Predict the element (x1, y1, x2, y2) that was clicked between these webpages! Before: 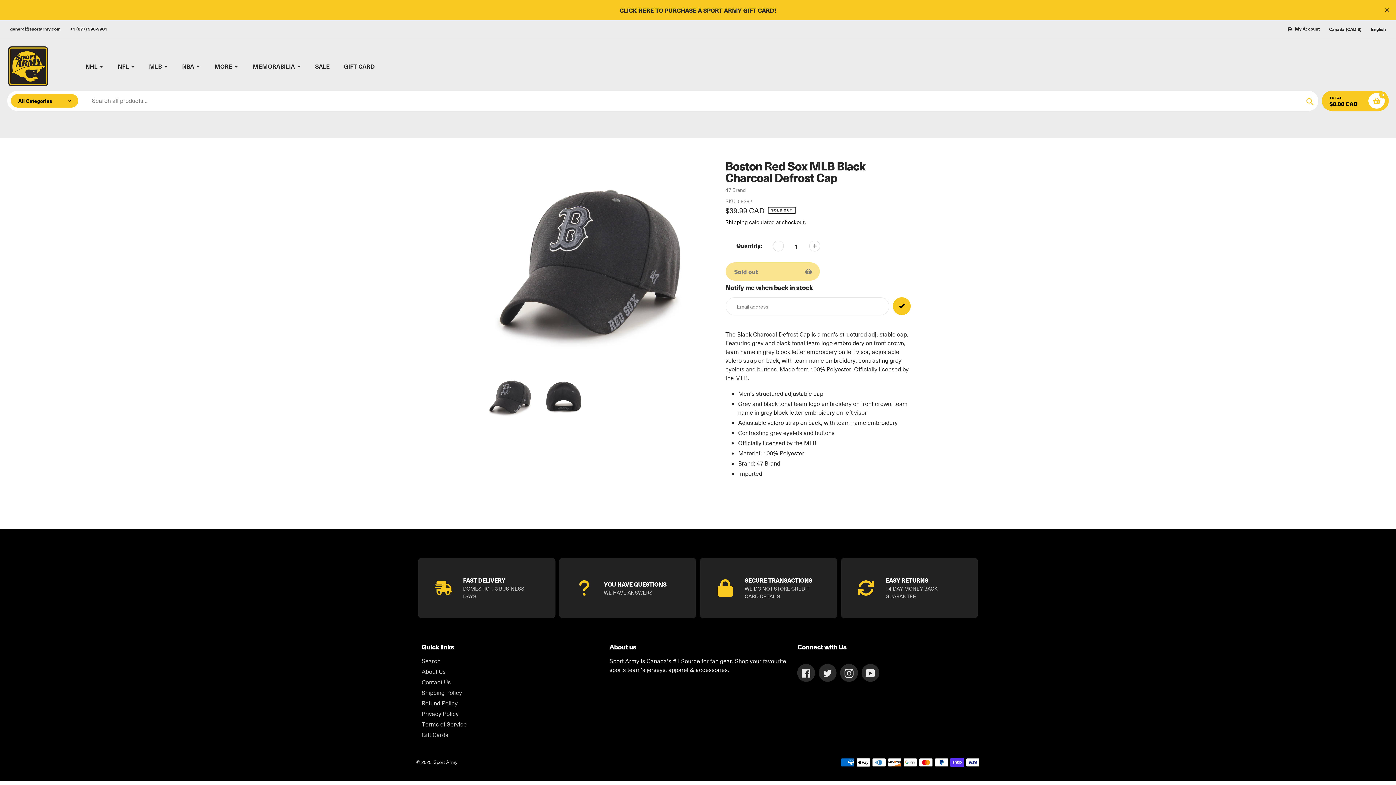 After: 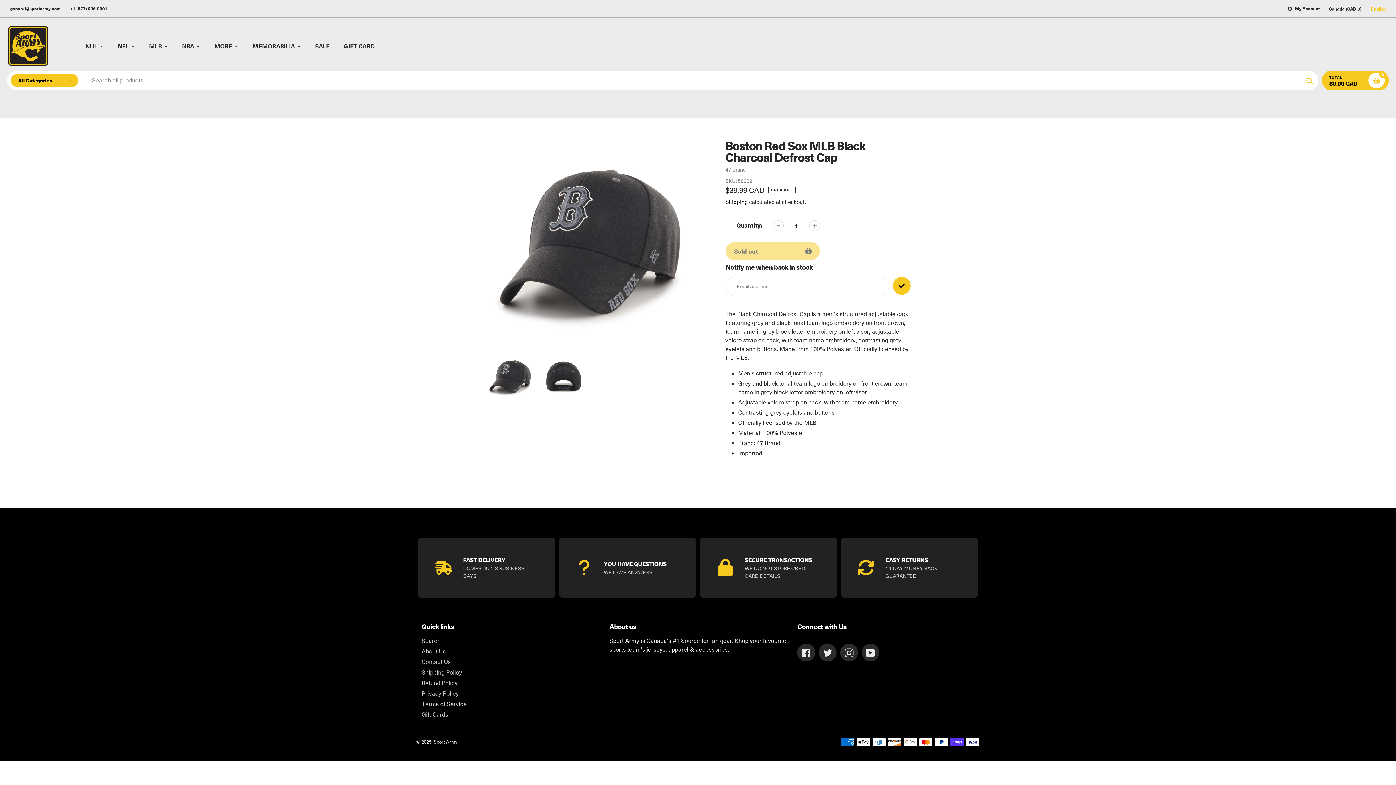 Action: label: Translation missing: en.sections.header.close_announcement_bar bbox: (1383, 6, 1390, 13)